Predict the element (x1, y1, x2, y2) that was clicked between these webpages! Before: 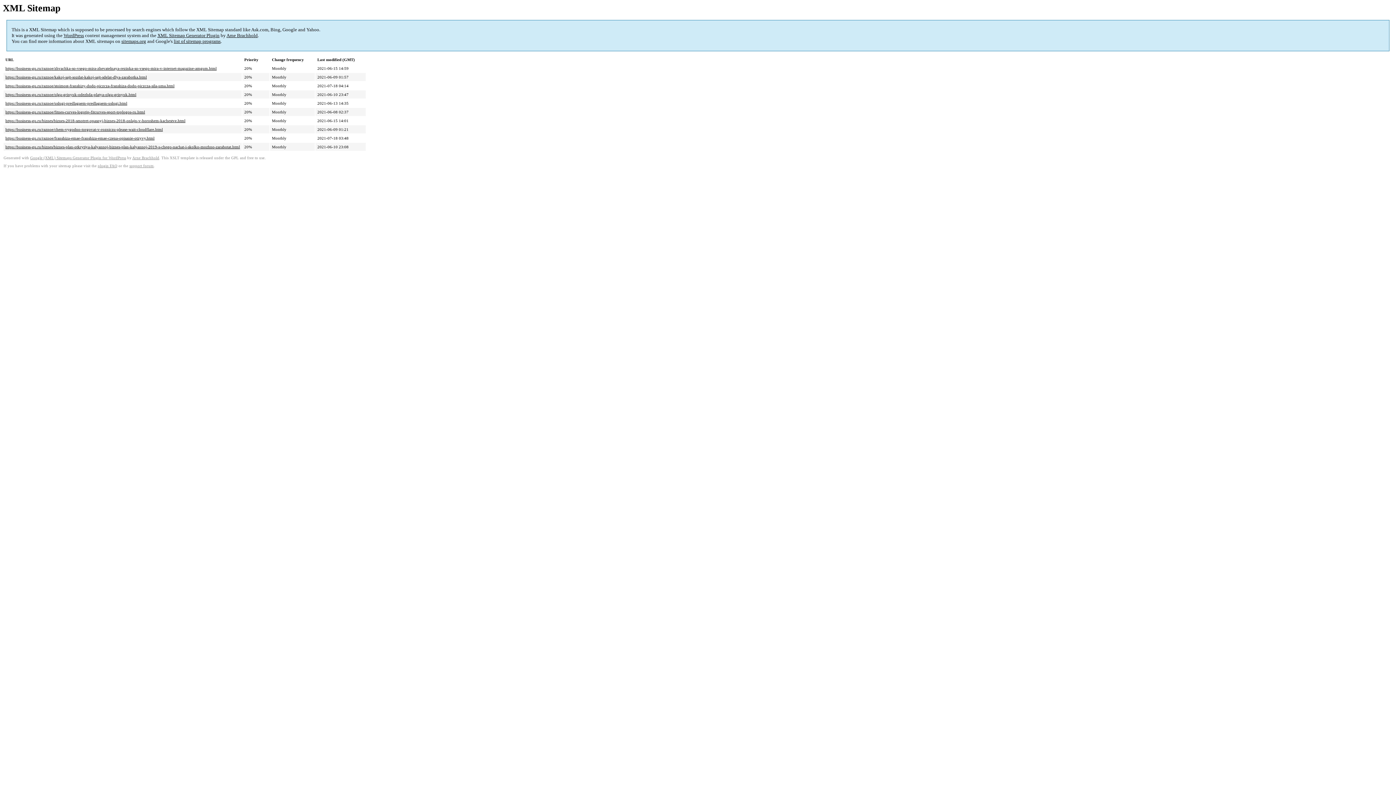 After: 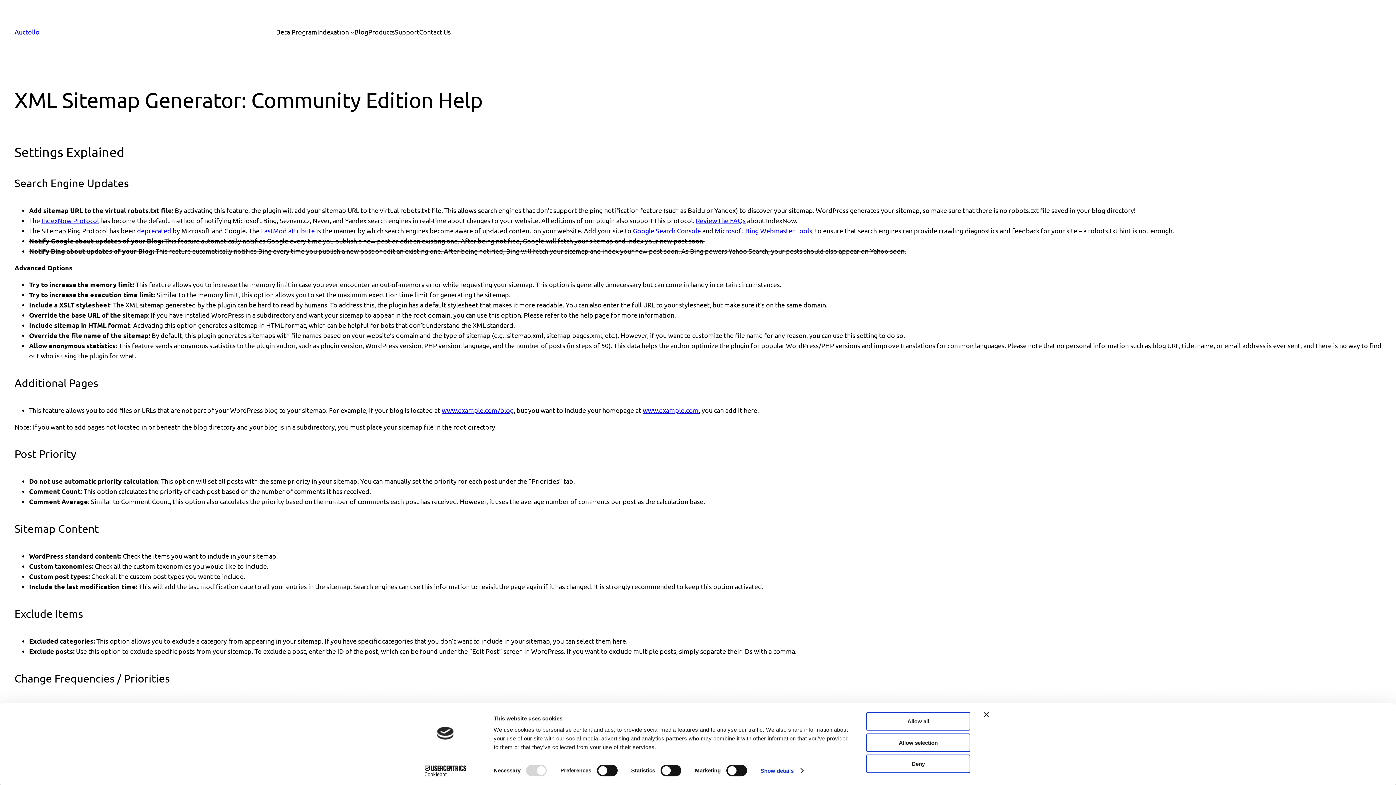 Action: bbox: (97, 164, 117, 168) label: plugin FAQ